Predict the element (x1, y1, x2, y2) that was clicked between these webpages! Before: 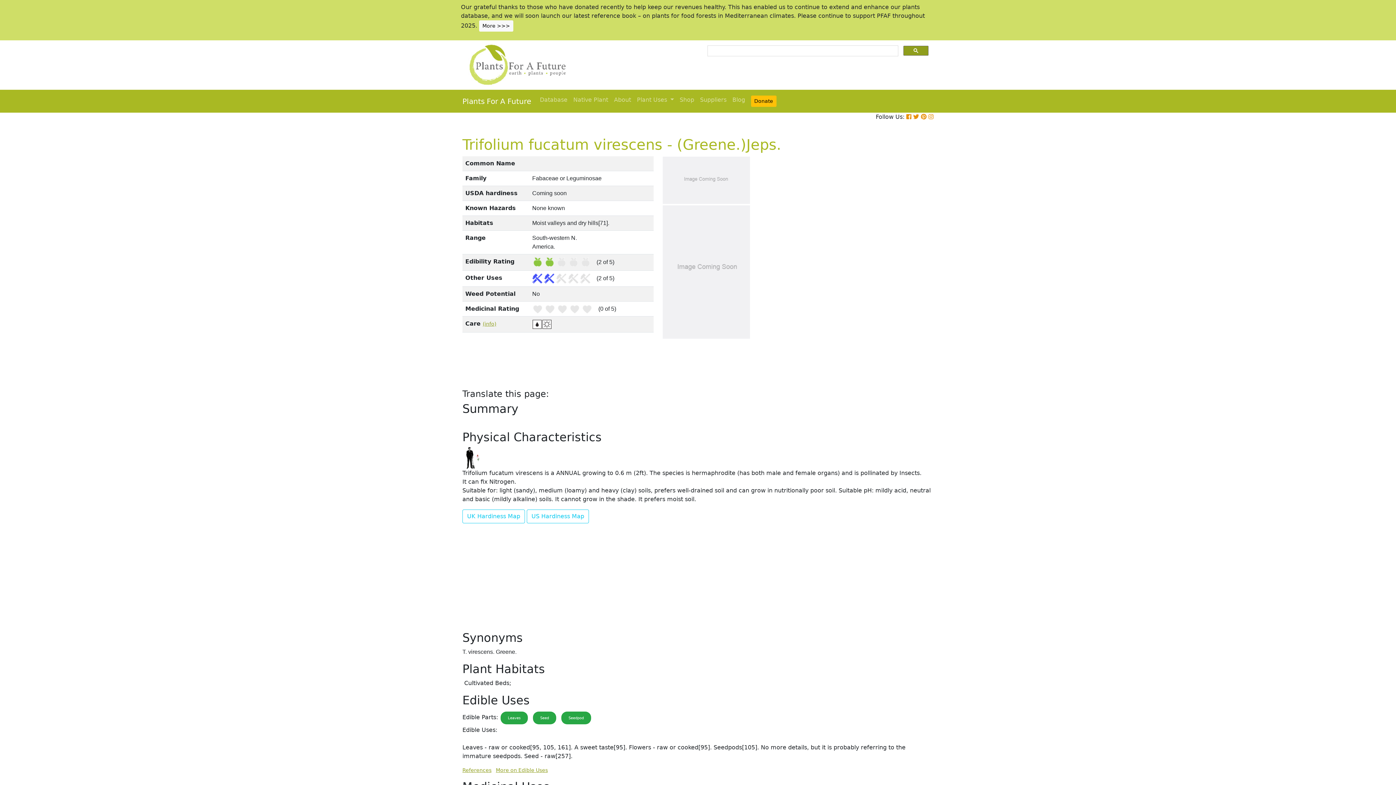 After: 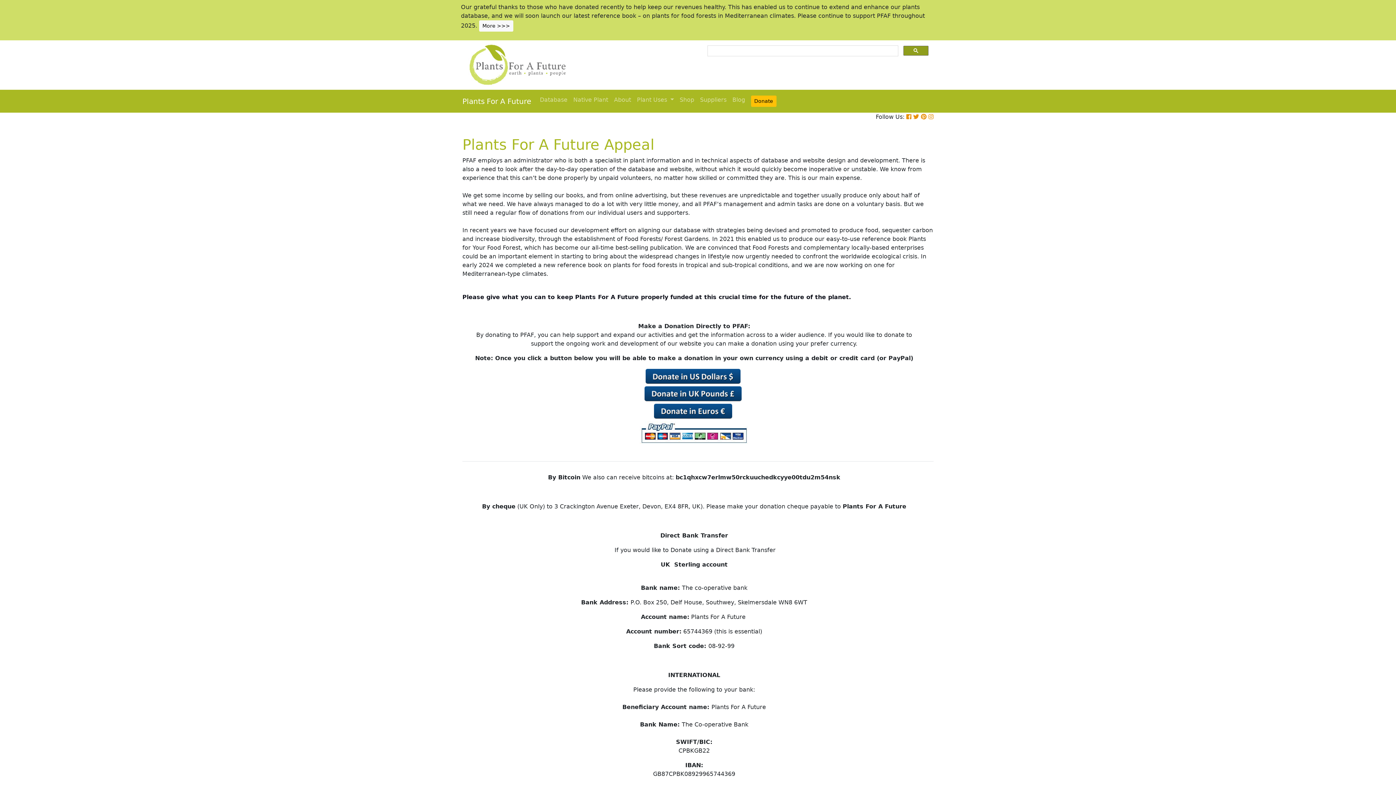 Action: bbox: (479, 22, 513, 29) label: More >>>